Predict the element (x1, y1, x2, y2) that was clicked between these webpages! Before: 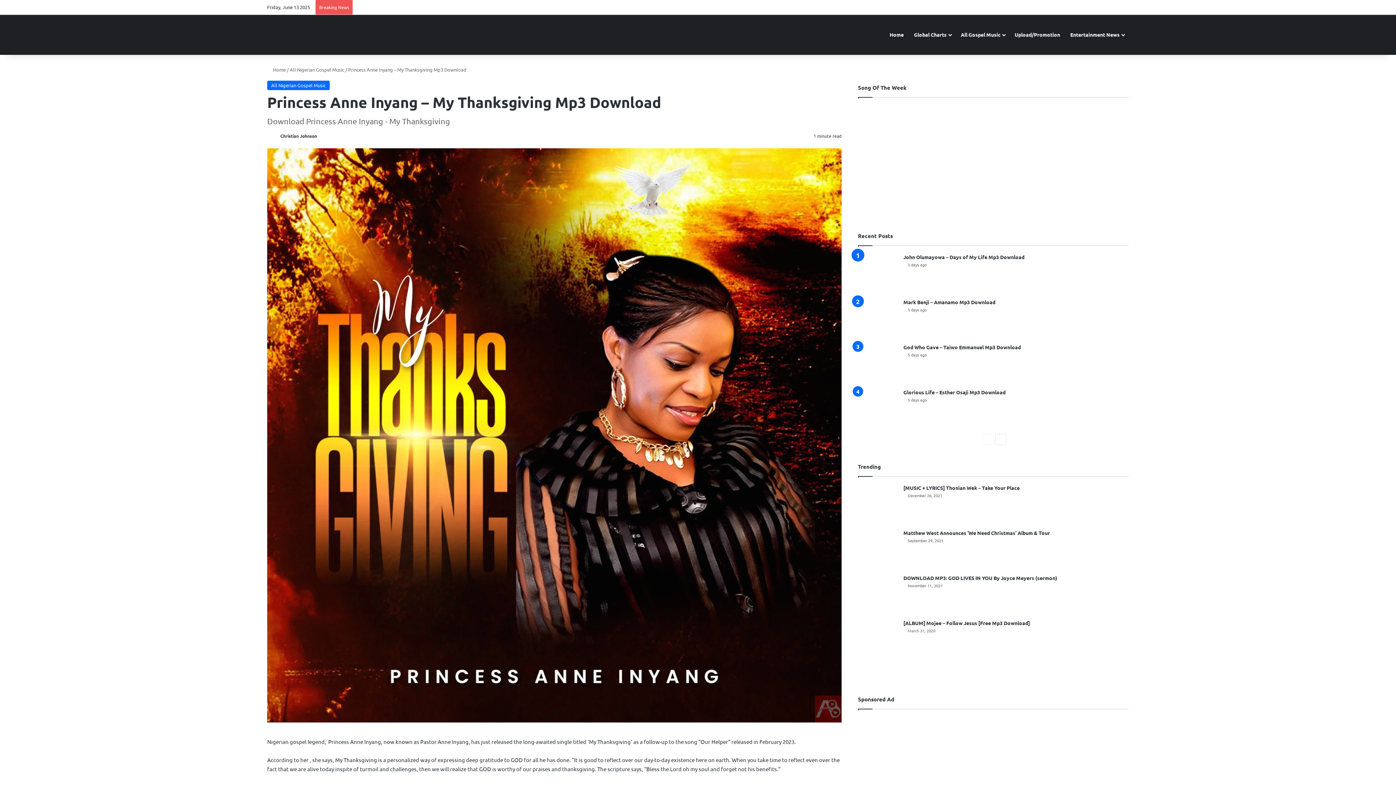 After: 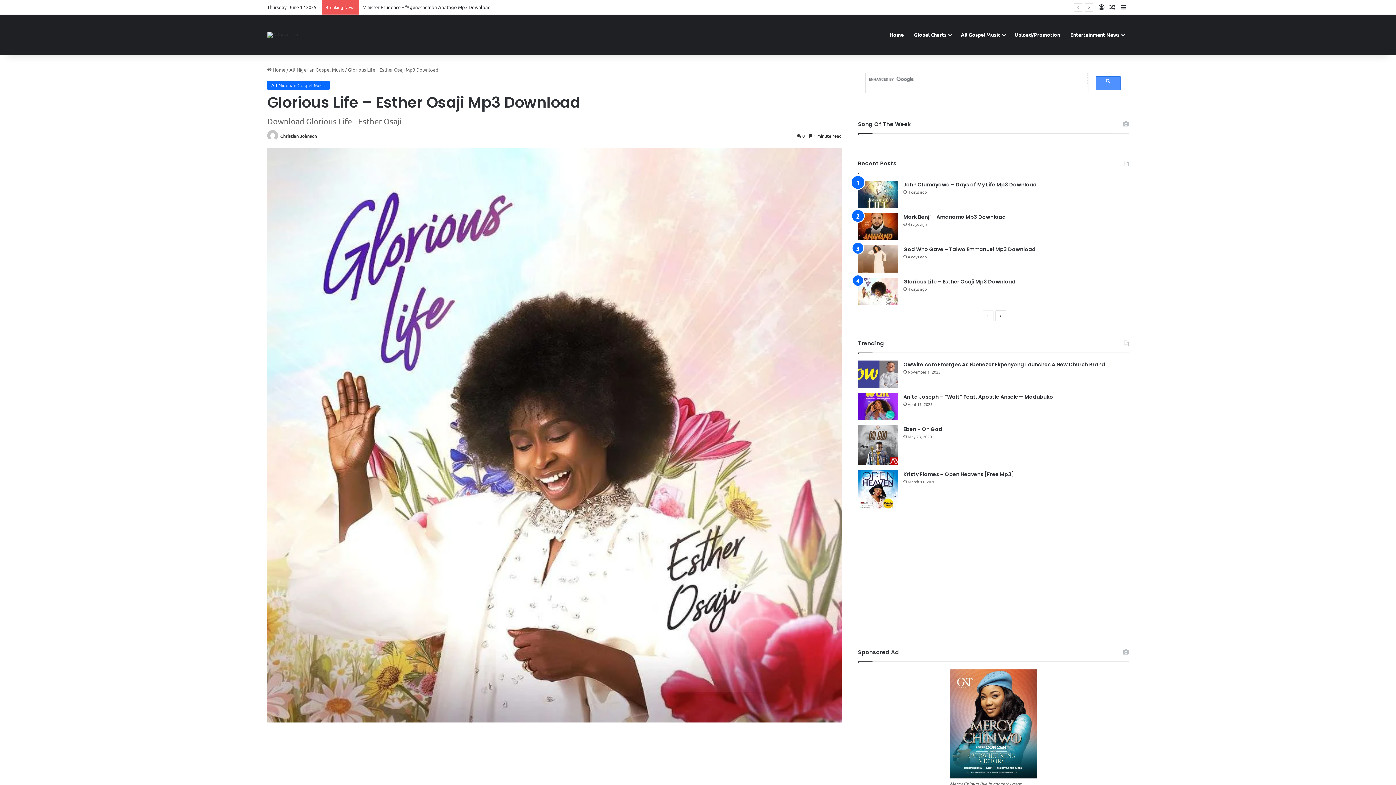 Action: bbox: (903, 389, 1005, 395) label: Glorious Life – Esther Osaji Mp3 Download